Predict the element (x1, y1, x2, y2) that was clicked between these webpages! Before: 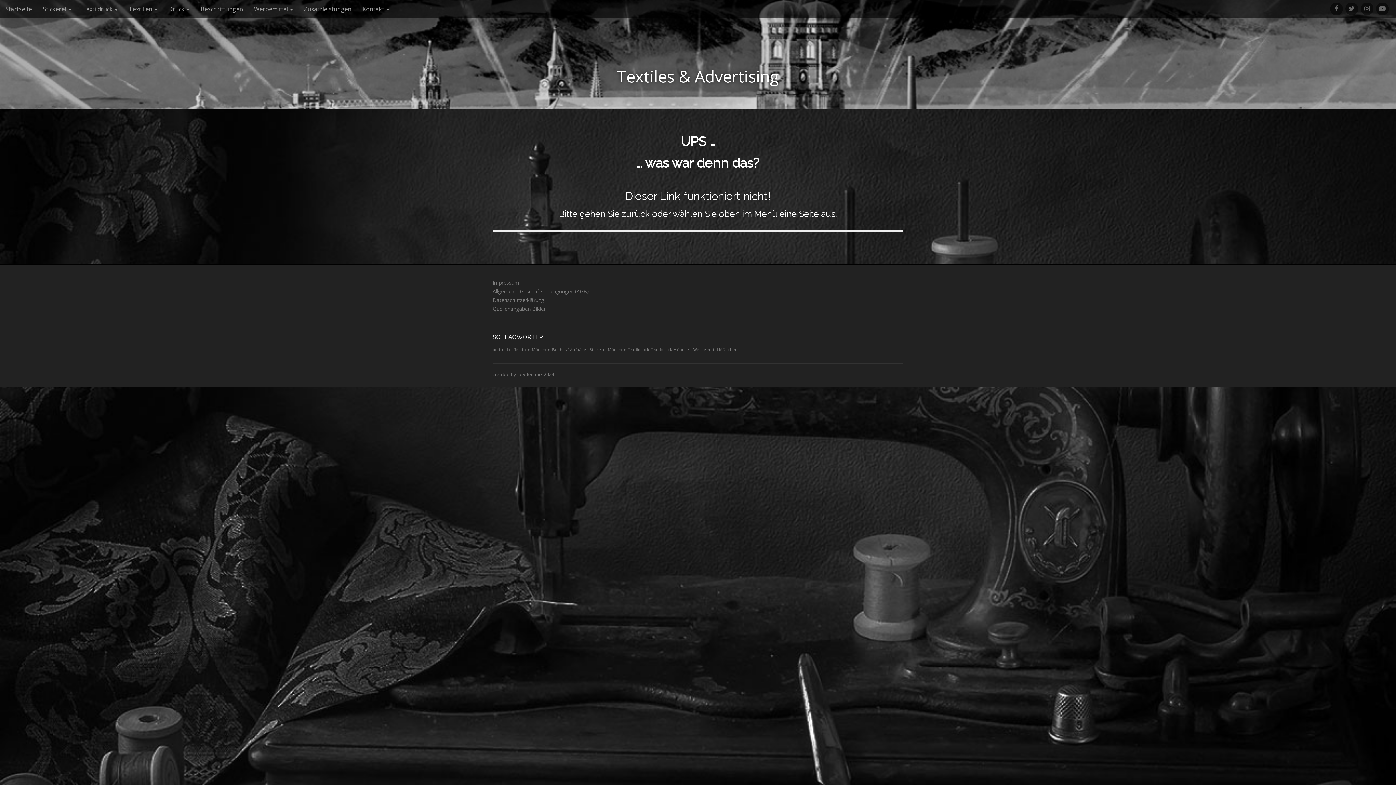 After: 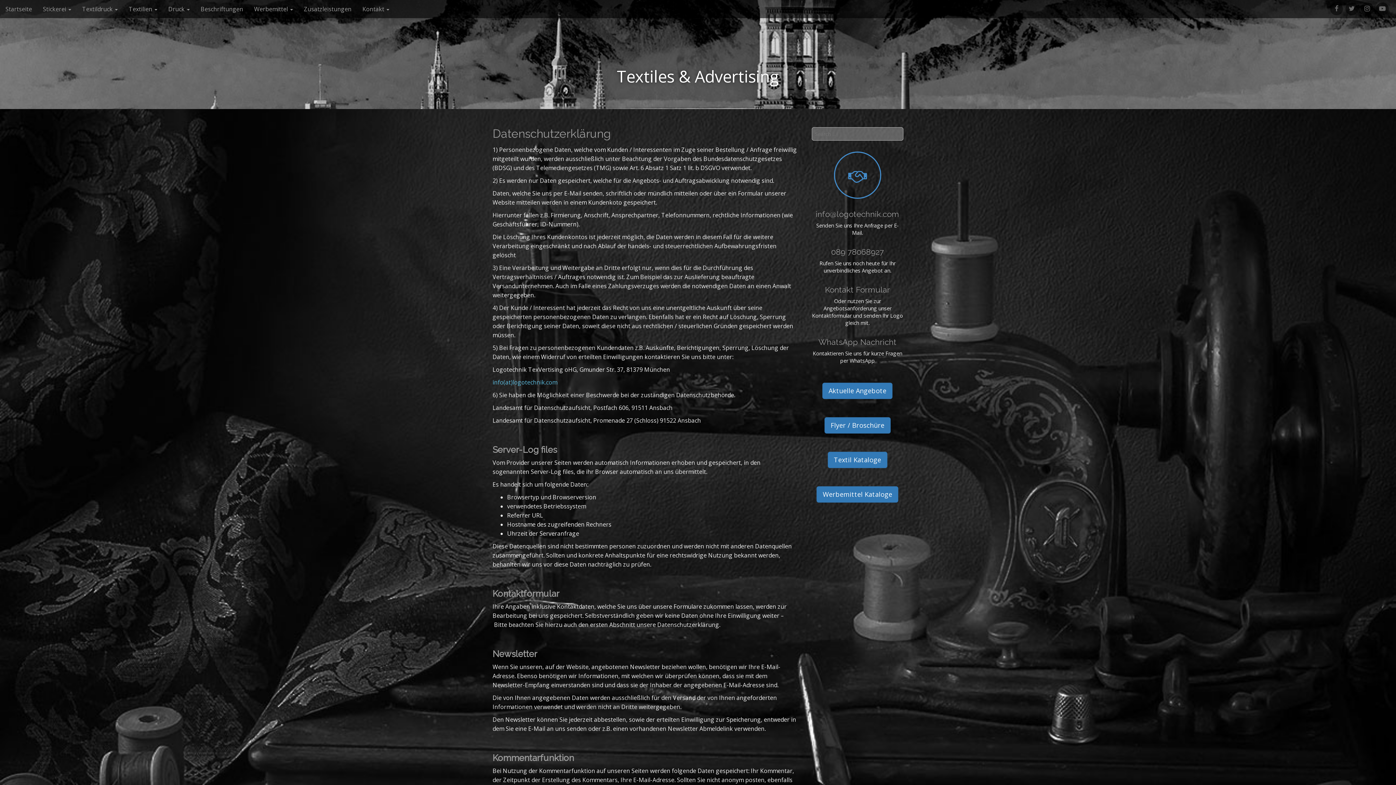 Action: label: Datenschutzerklärung bbox: (492, 247, 544, 254)